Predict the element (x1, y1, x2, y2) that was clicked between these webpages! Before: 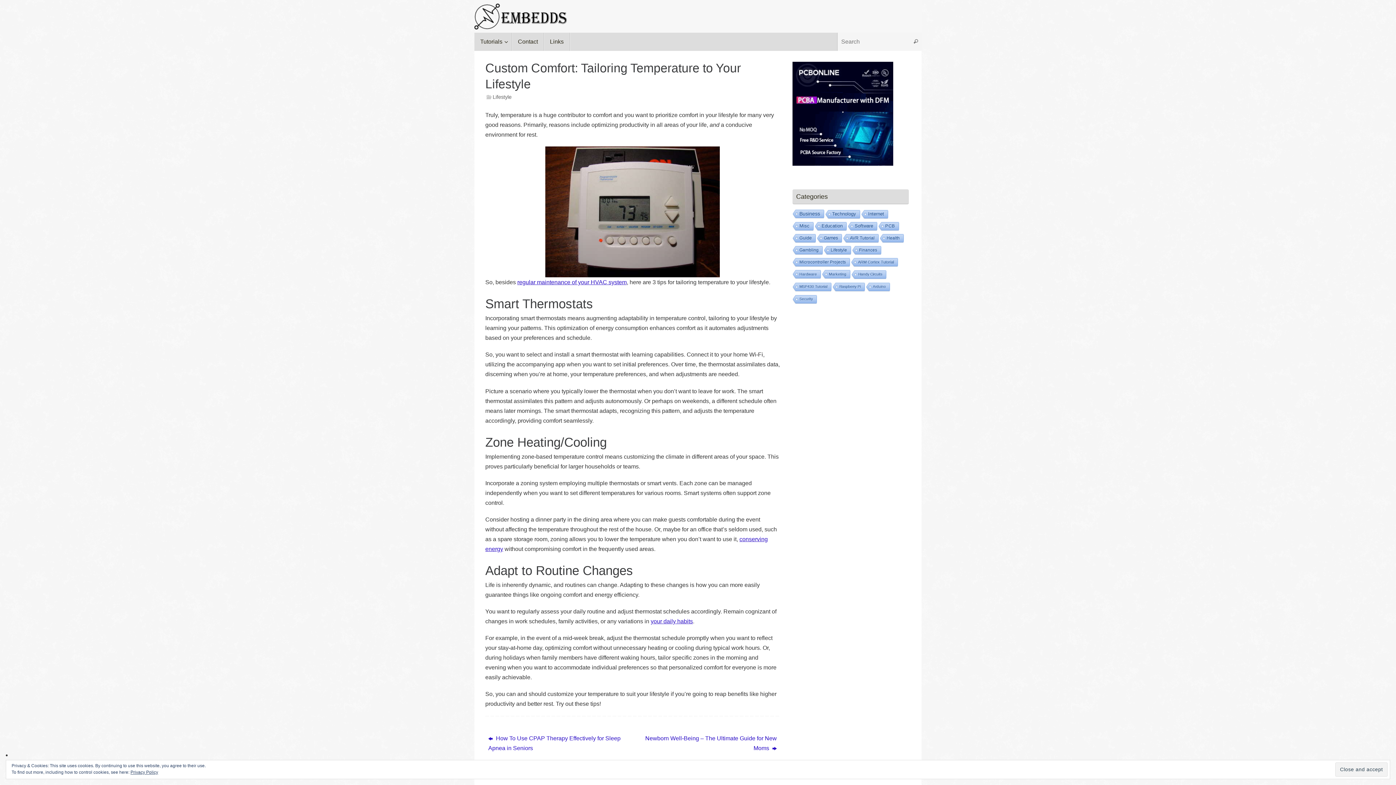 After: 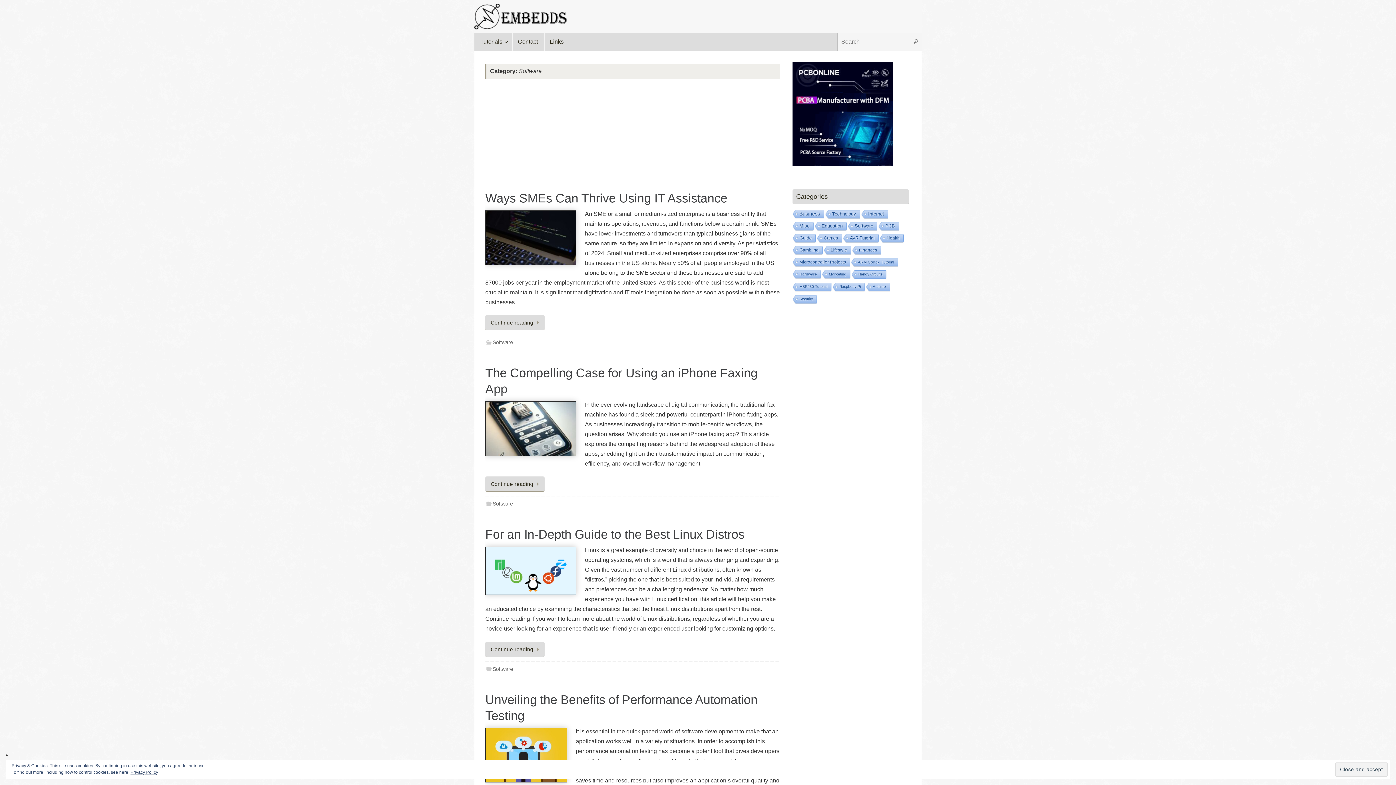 Action: label: Software (72 items) bbox: (847, 222, 877, 231)